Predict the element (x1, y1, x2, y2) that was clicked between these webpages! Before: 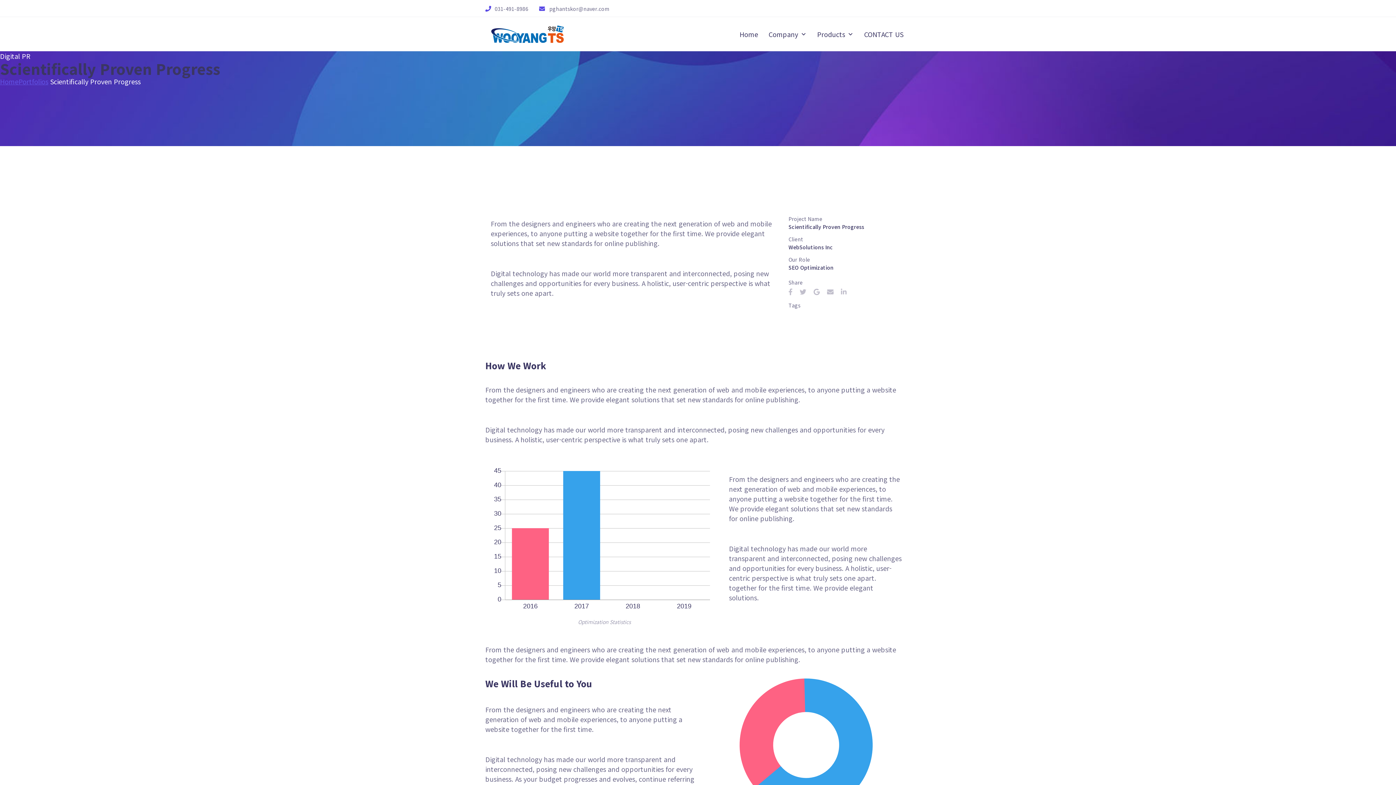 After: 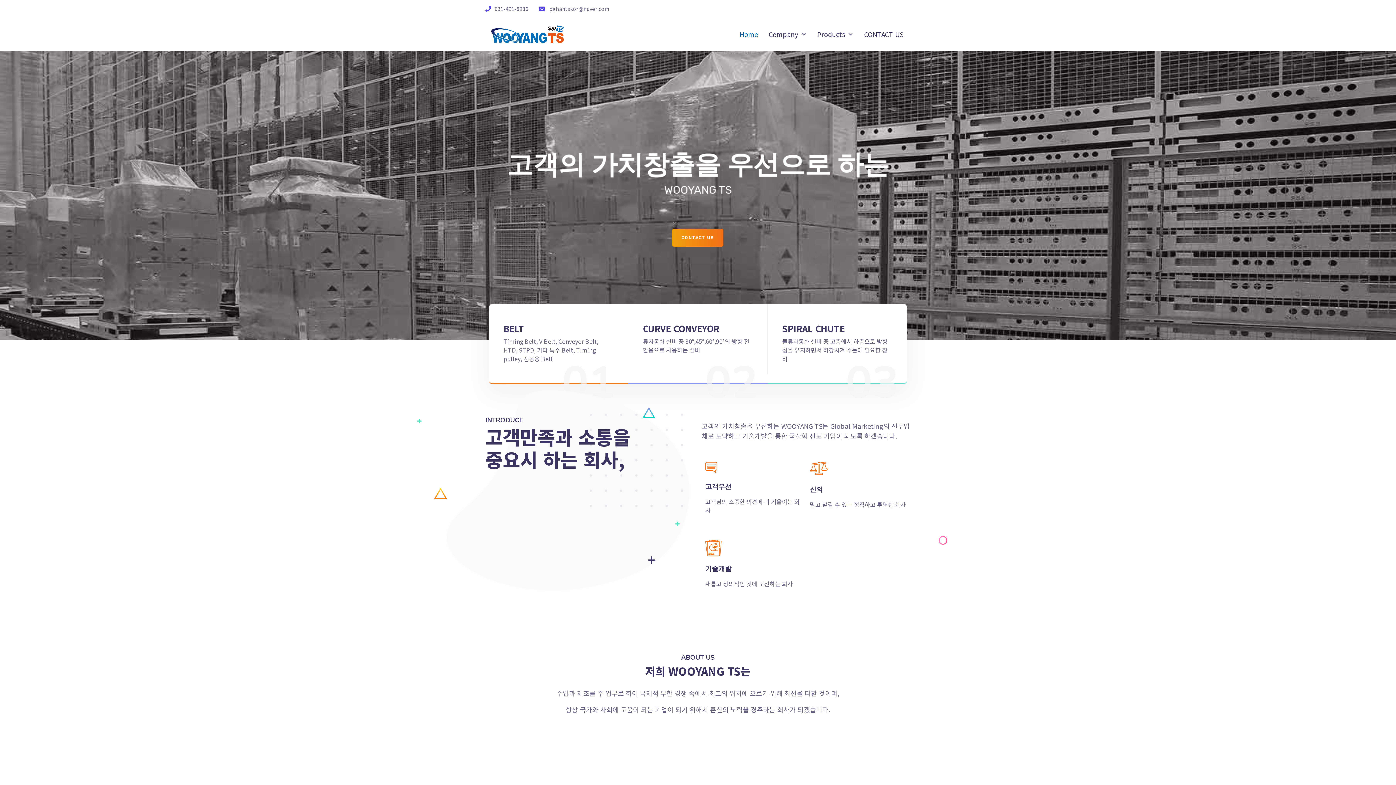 Action: bbox: (489, 25, 565, 42)